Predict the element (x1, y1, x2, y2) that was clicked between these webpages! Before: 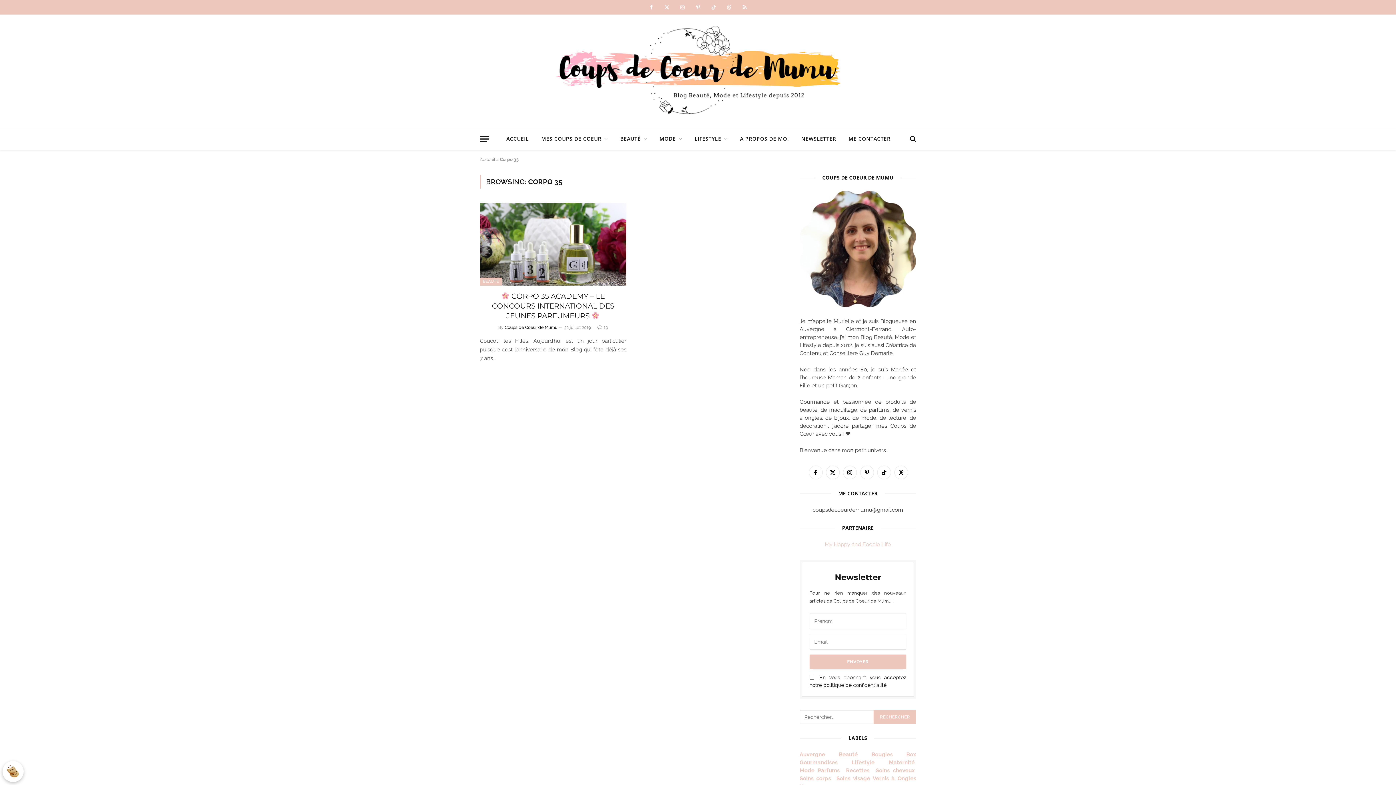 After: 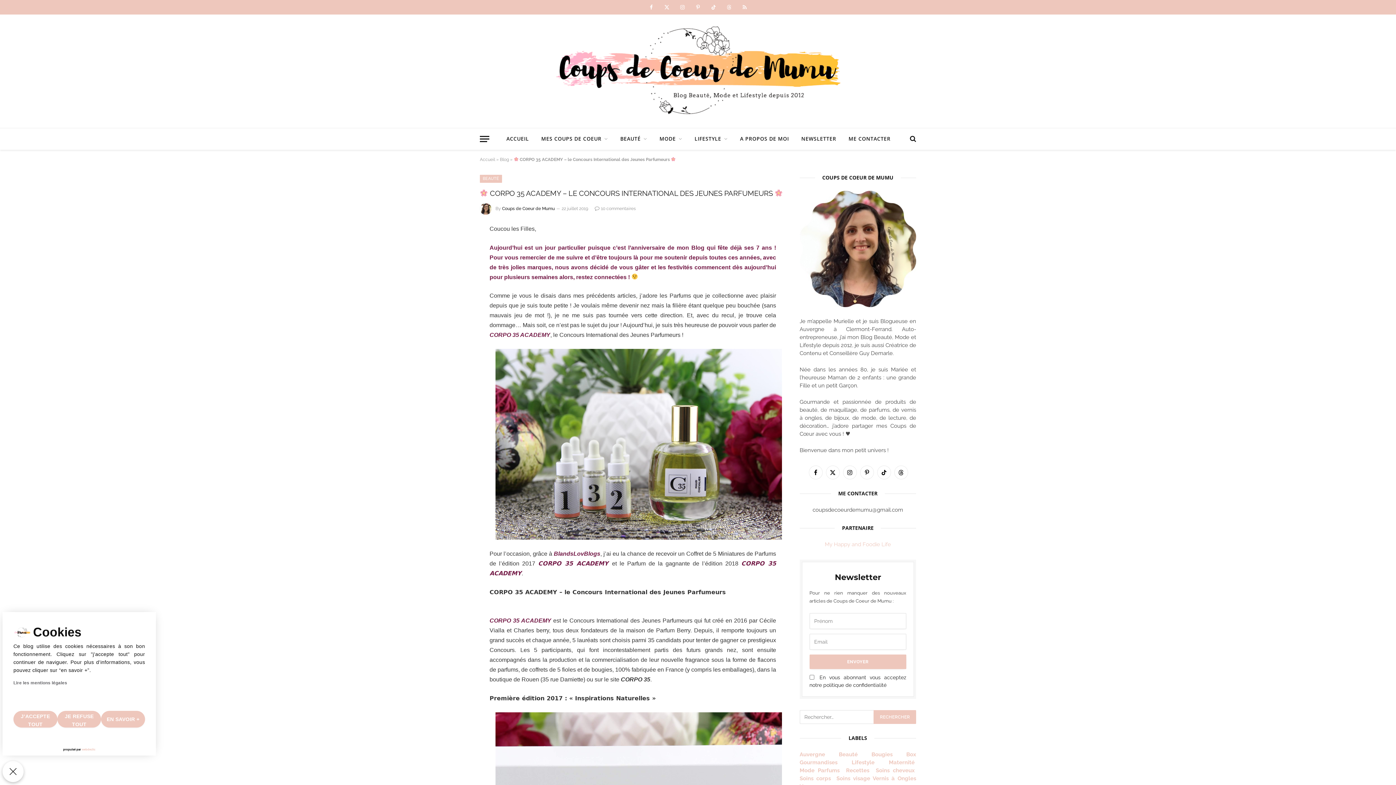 Action: bbox: (480, 203, 626, 285)